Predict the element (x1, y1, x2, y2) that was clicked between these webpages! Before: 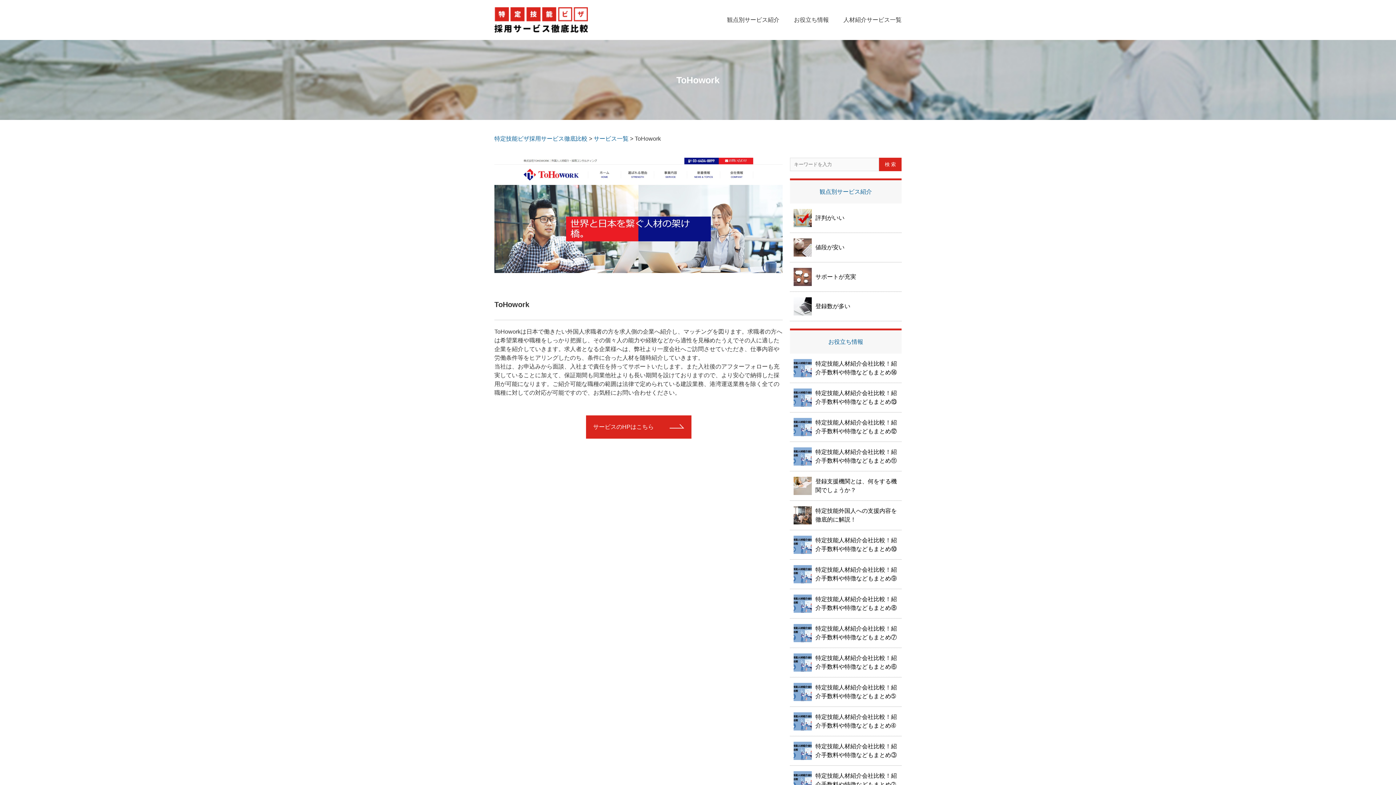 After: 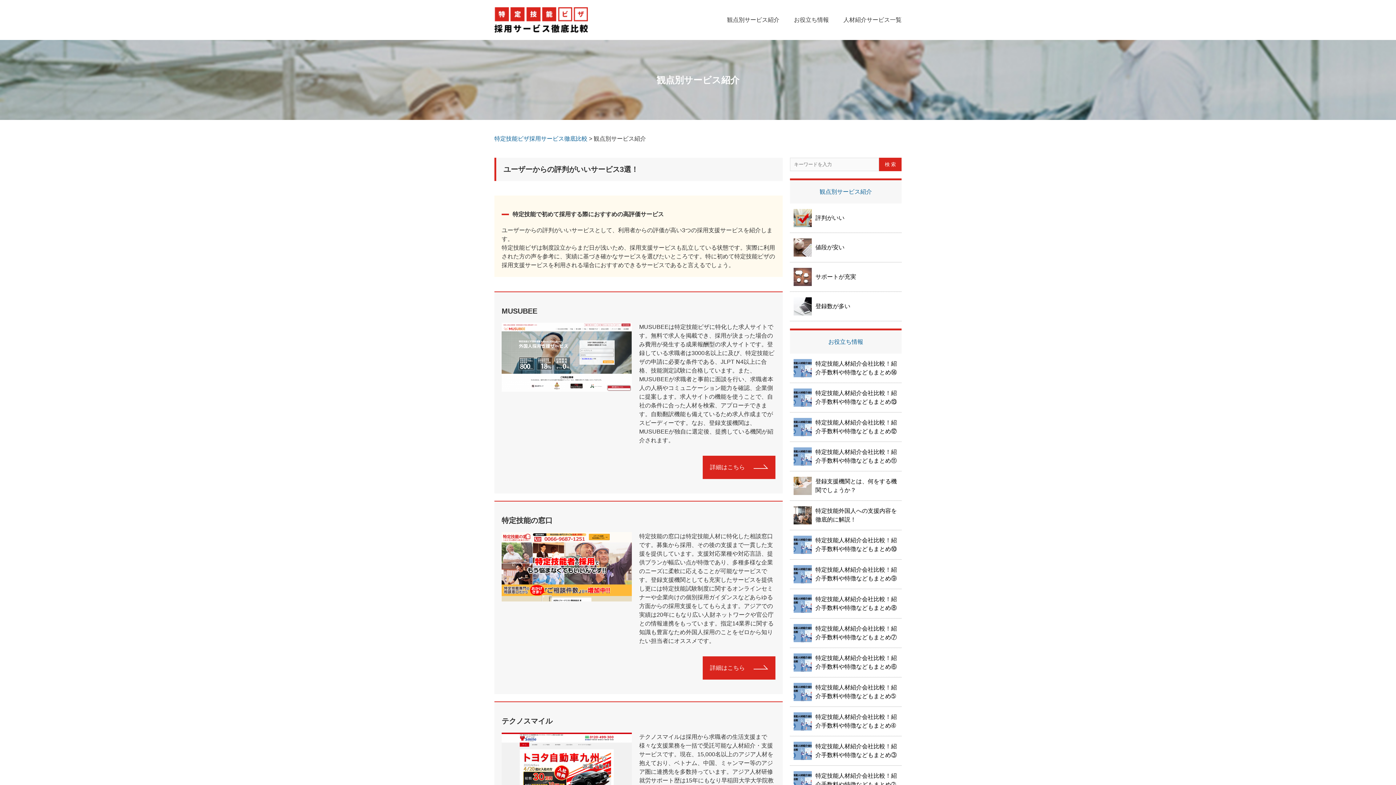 Action: label: 評判がいい bbox: (790, 203, 901, 233)